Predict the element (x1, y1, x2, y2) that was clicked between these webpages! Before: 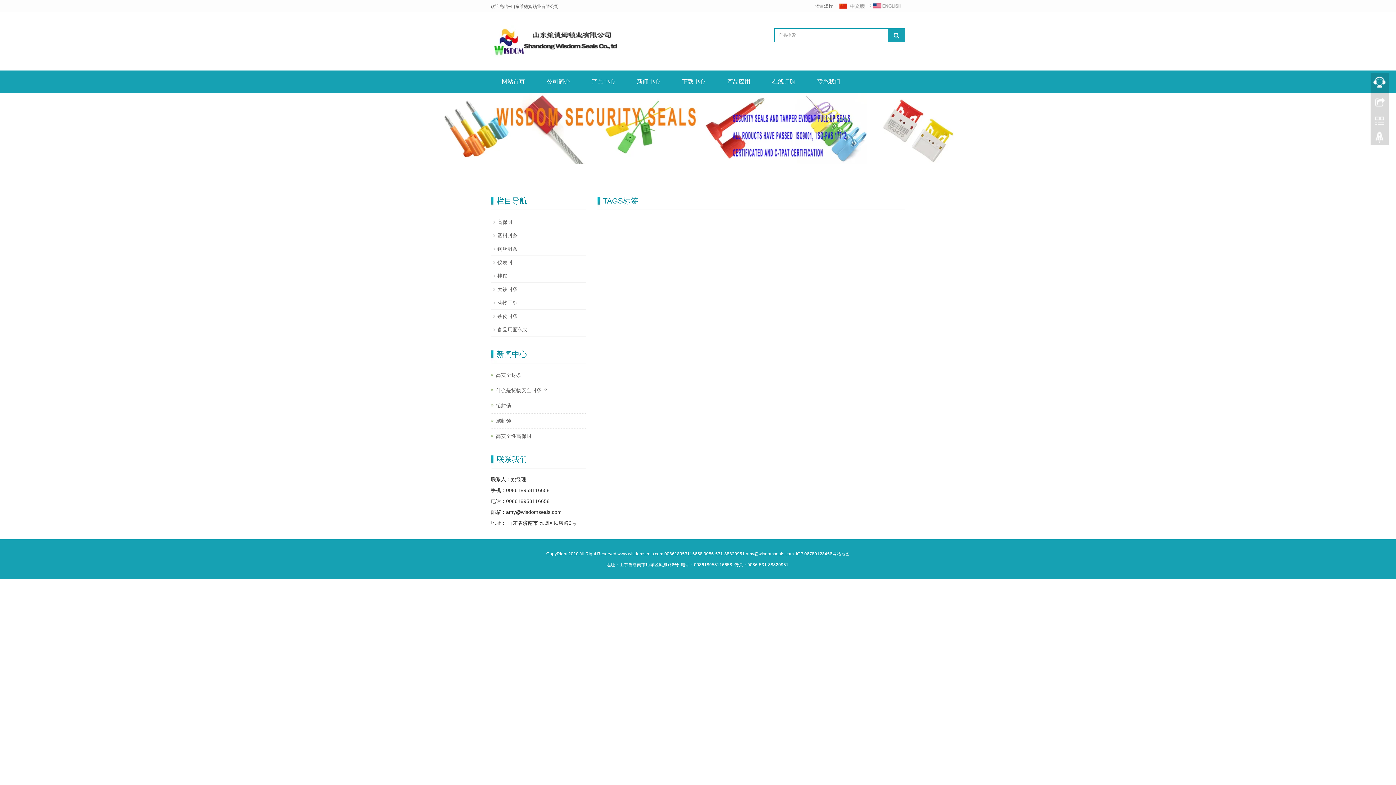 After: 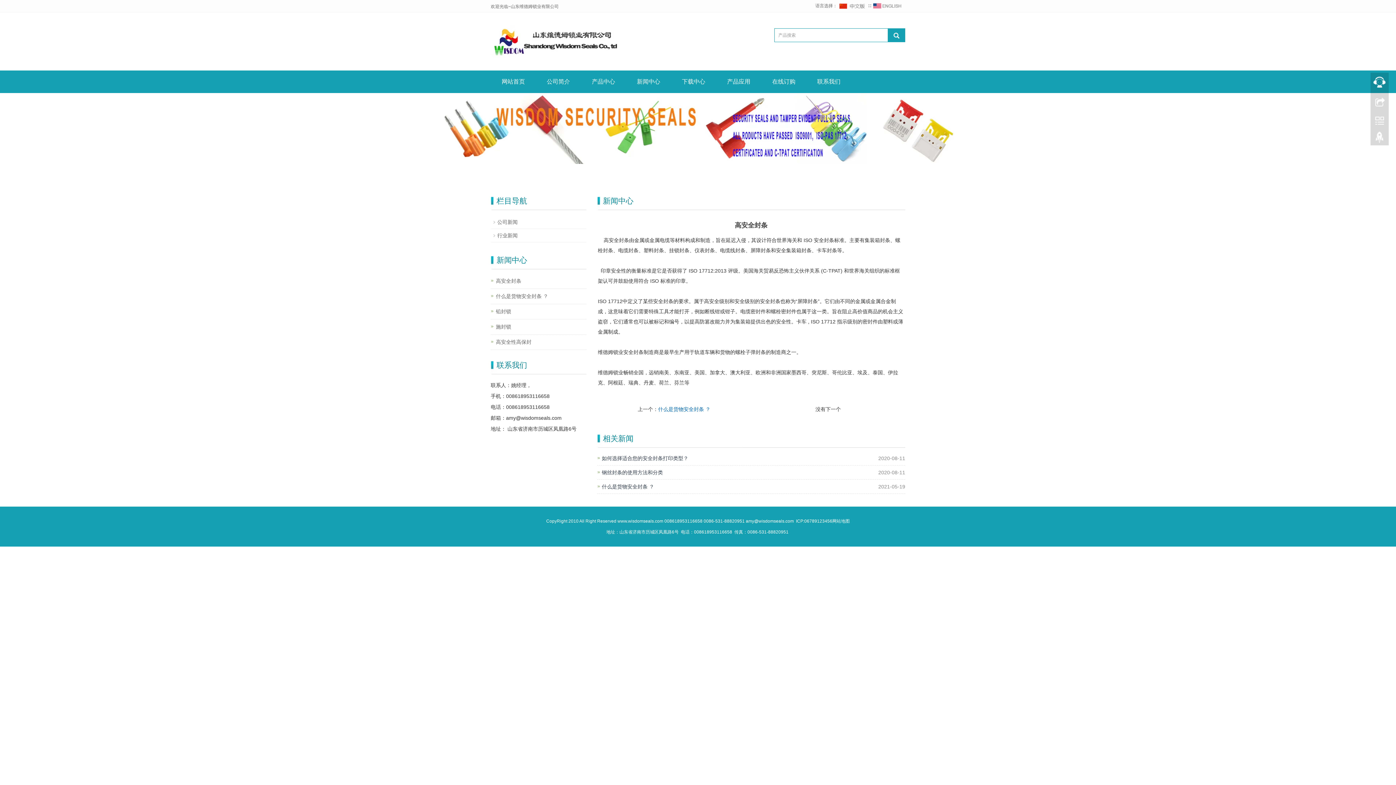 Action: label: 高安全封条 bbox: (496, 371, 521, 379)